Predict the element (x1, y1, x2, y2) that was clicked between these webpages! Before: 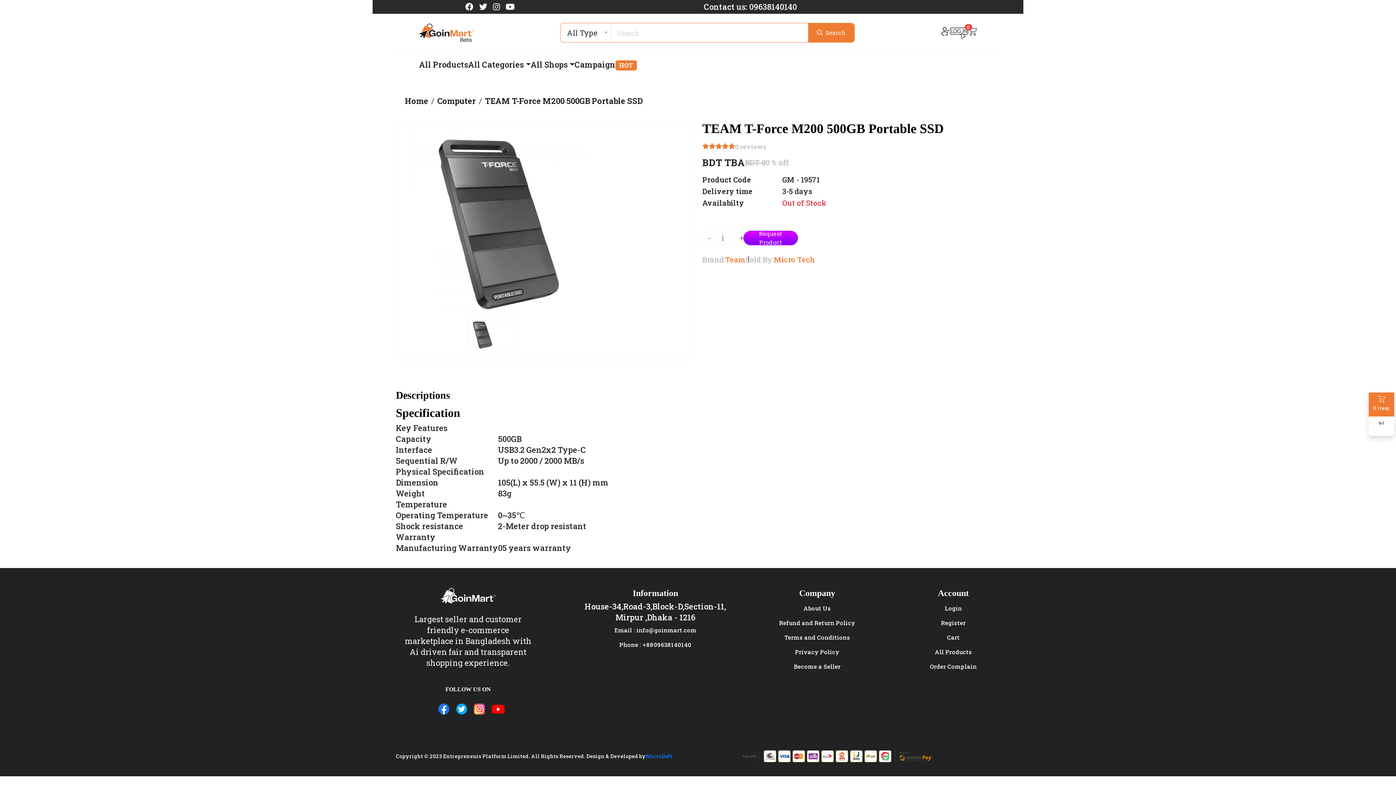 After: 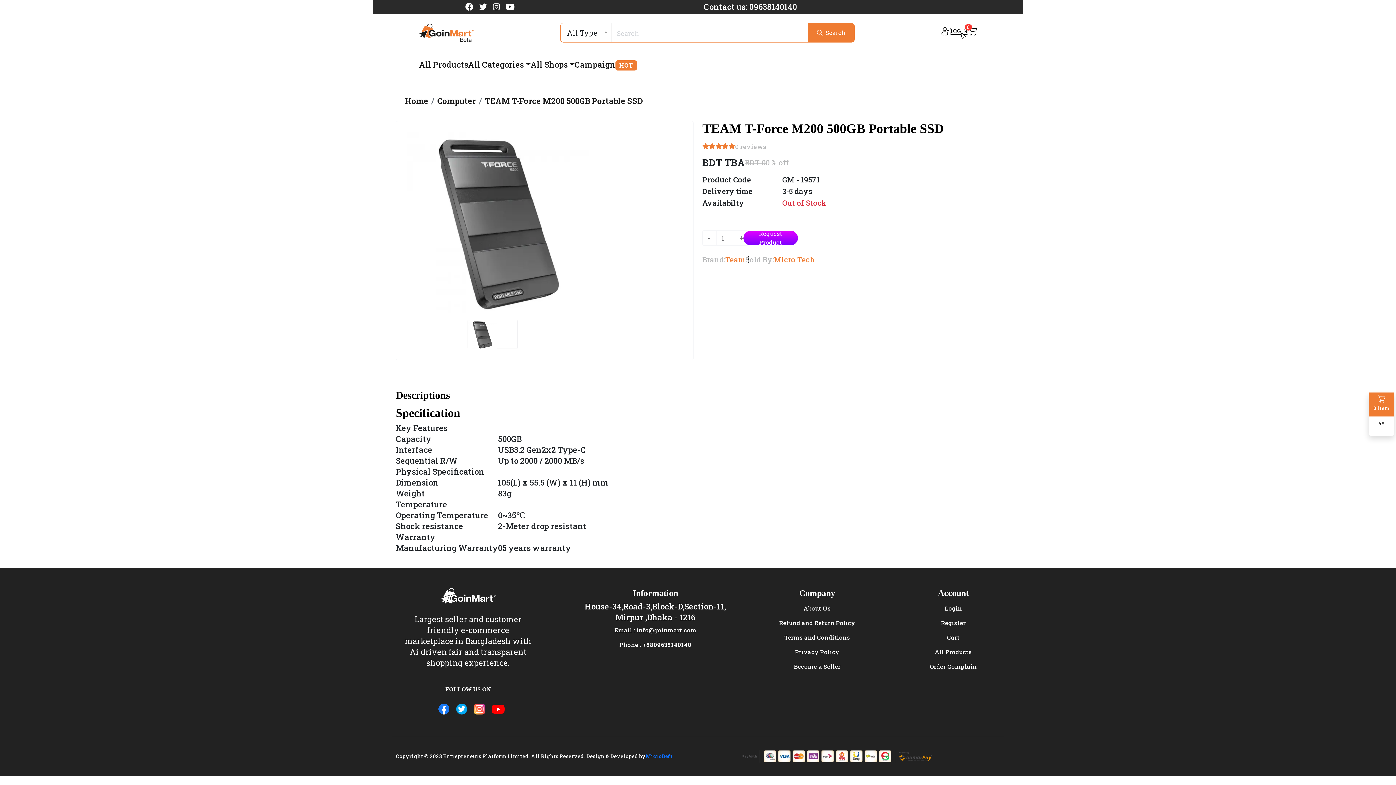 Action: bbox: (493, 1, 500, 12)